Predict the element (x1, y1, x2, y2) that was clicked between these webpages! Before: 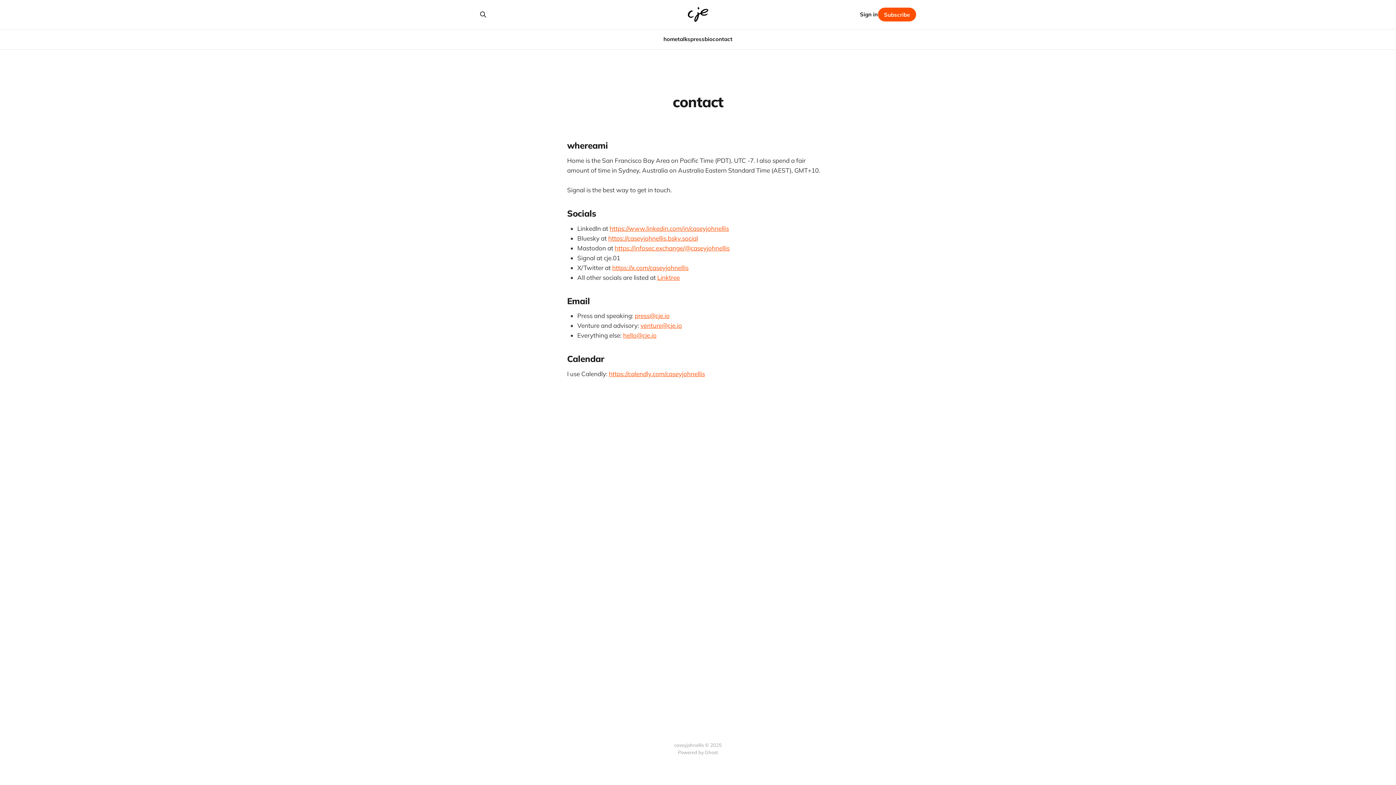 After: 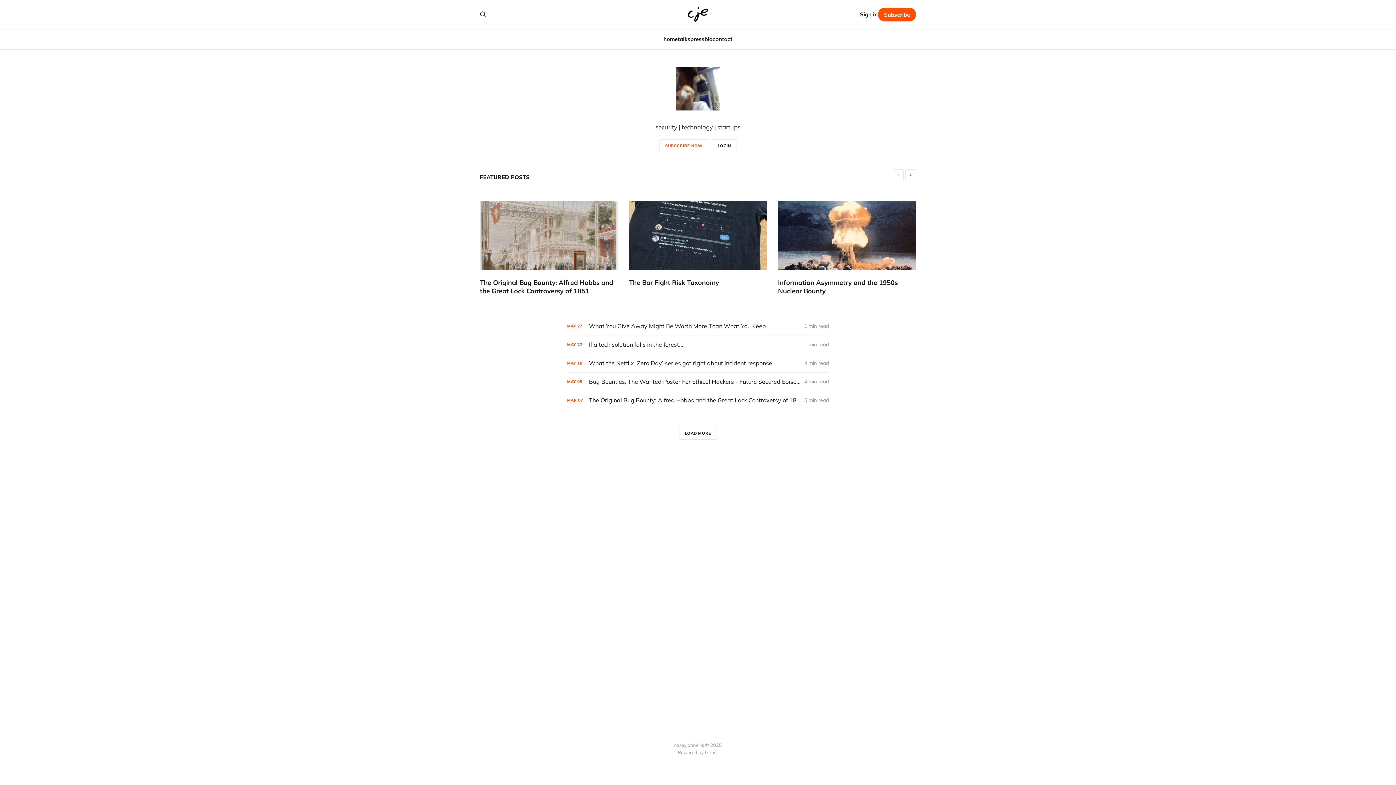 Action: bbox: (663, 35, 677, 42) label: home